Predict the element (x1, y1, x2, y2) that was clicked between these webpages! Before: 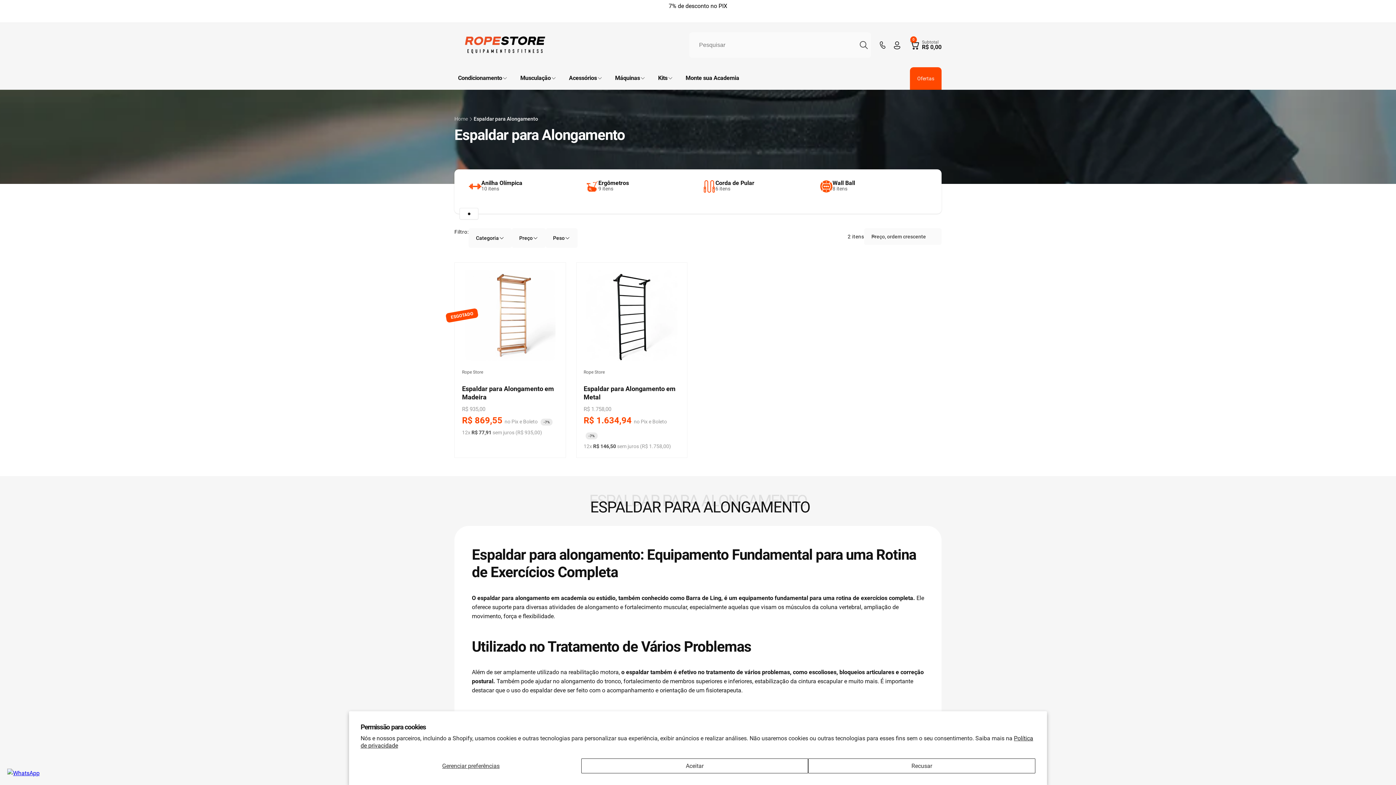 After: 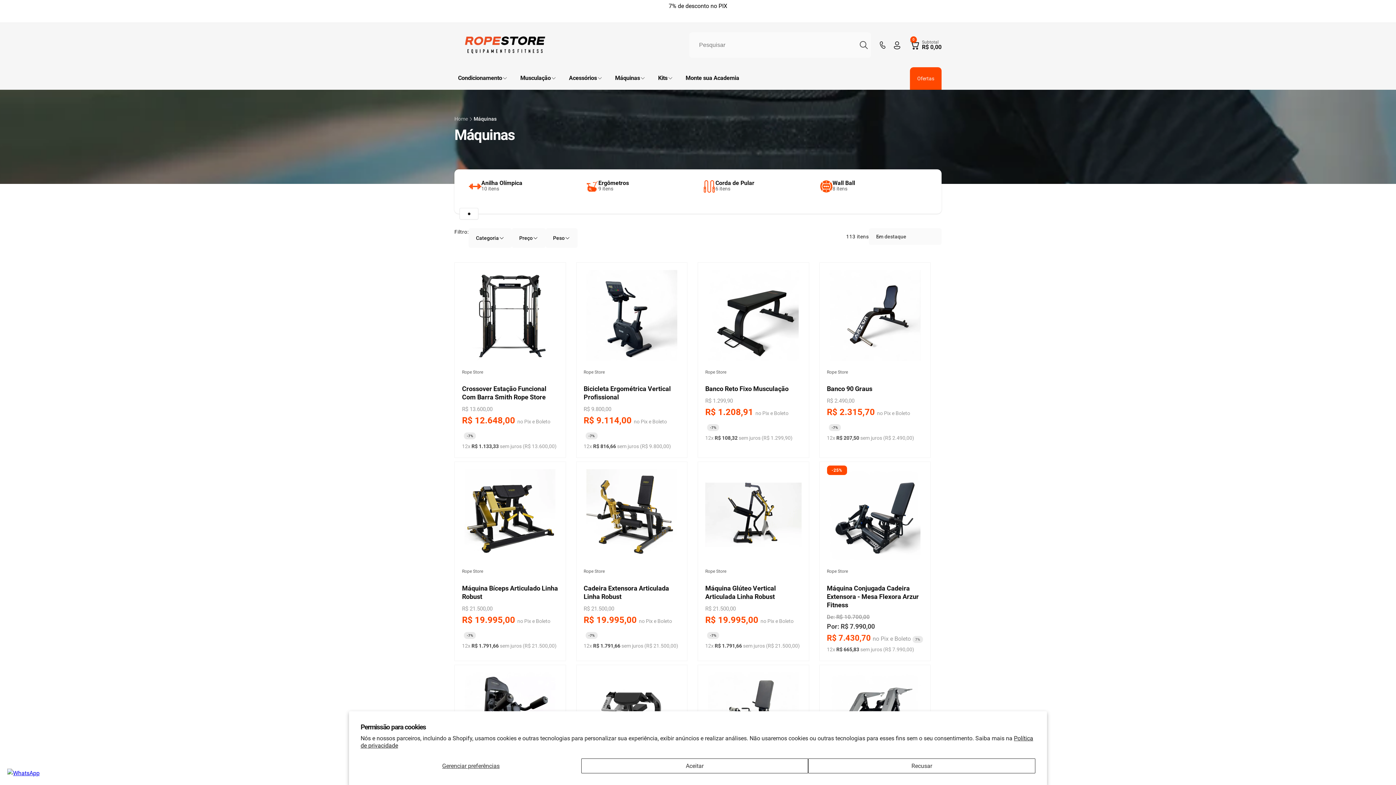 Action: bbox: (606, 67, 649, 89) label: Máquinas